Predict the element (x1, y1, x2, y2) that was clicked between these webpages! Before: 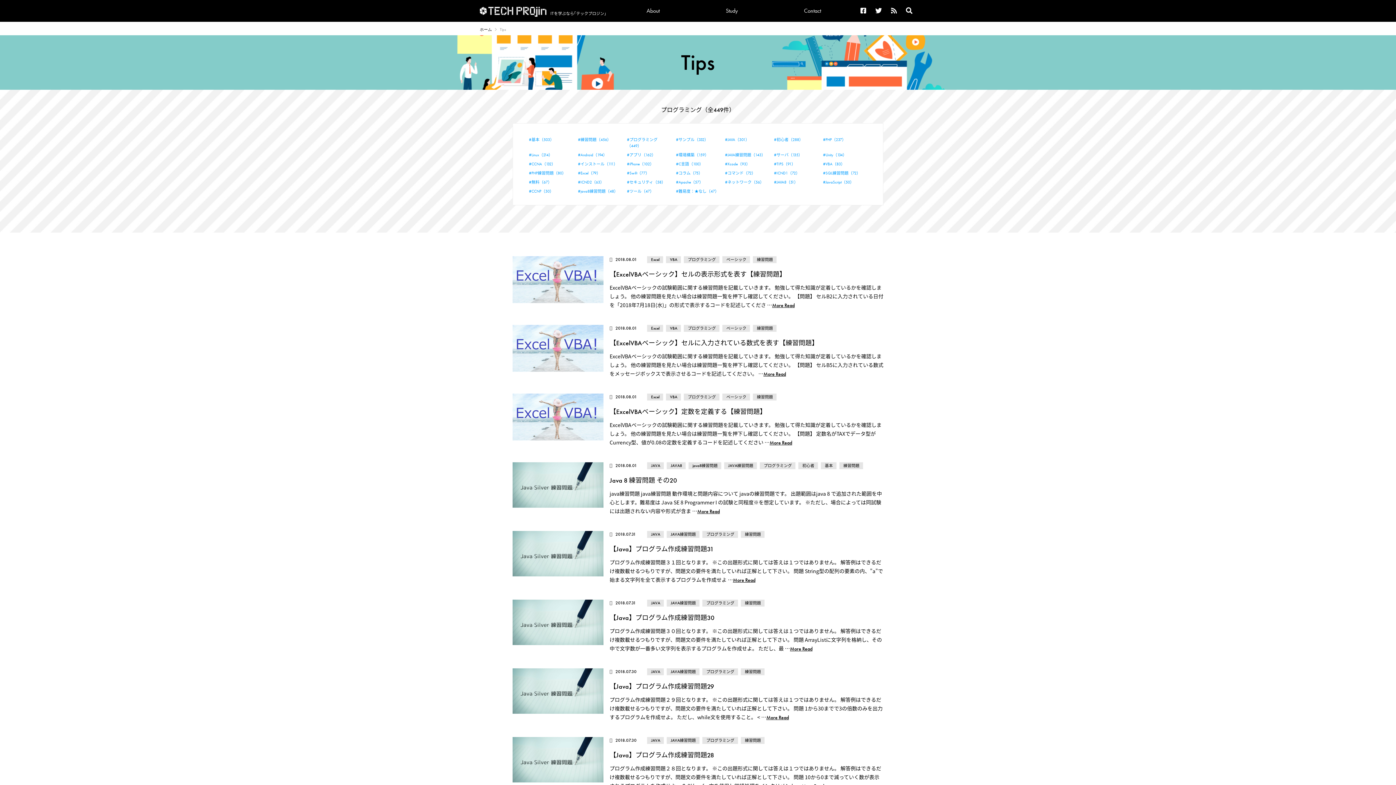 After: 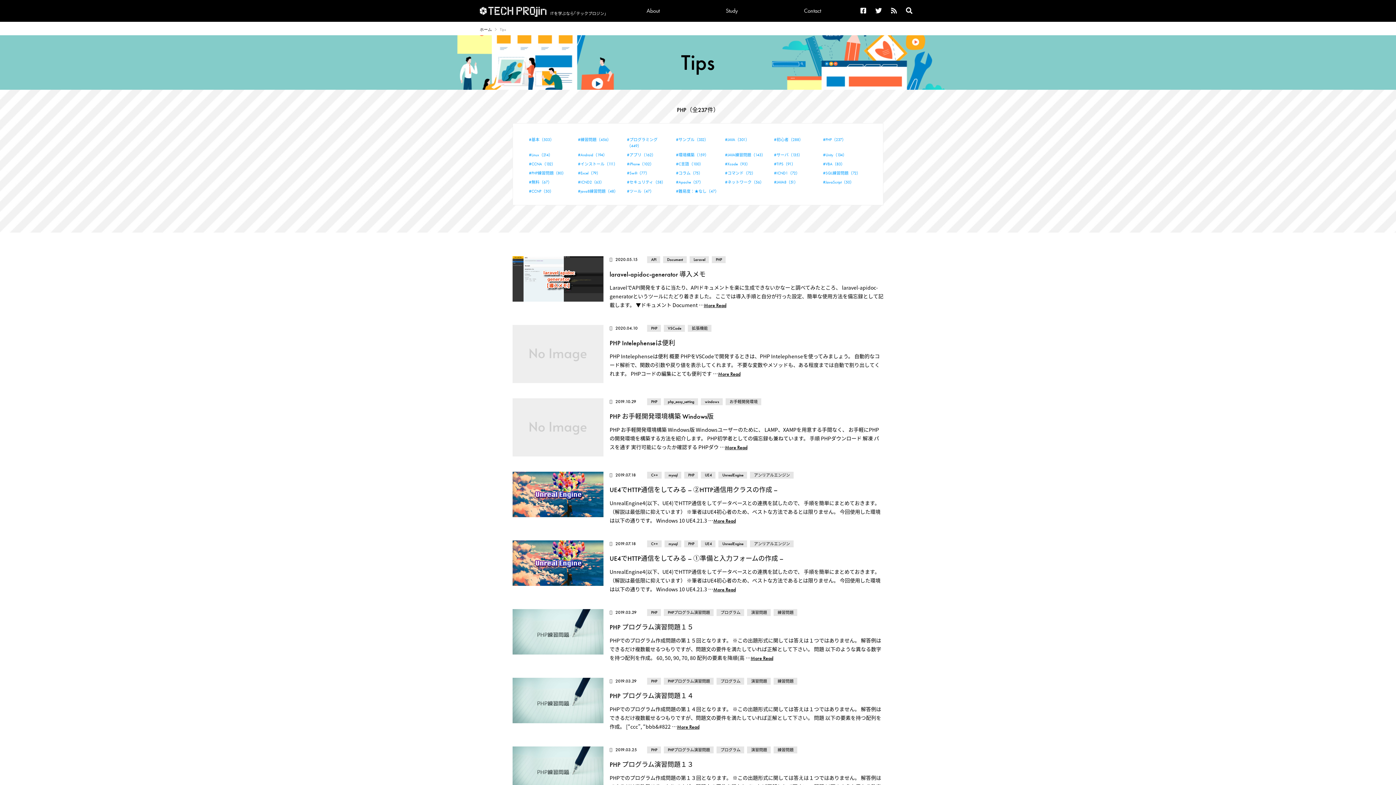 Action: bbox: (823, 137, 846, 142) label: PHP（237）